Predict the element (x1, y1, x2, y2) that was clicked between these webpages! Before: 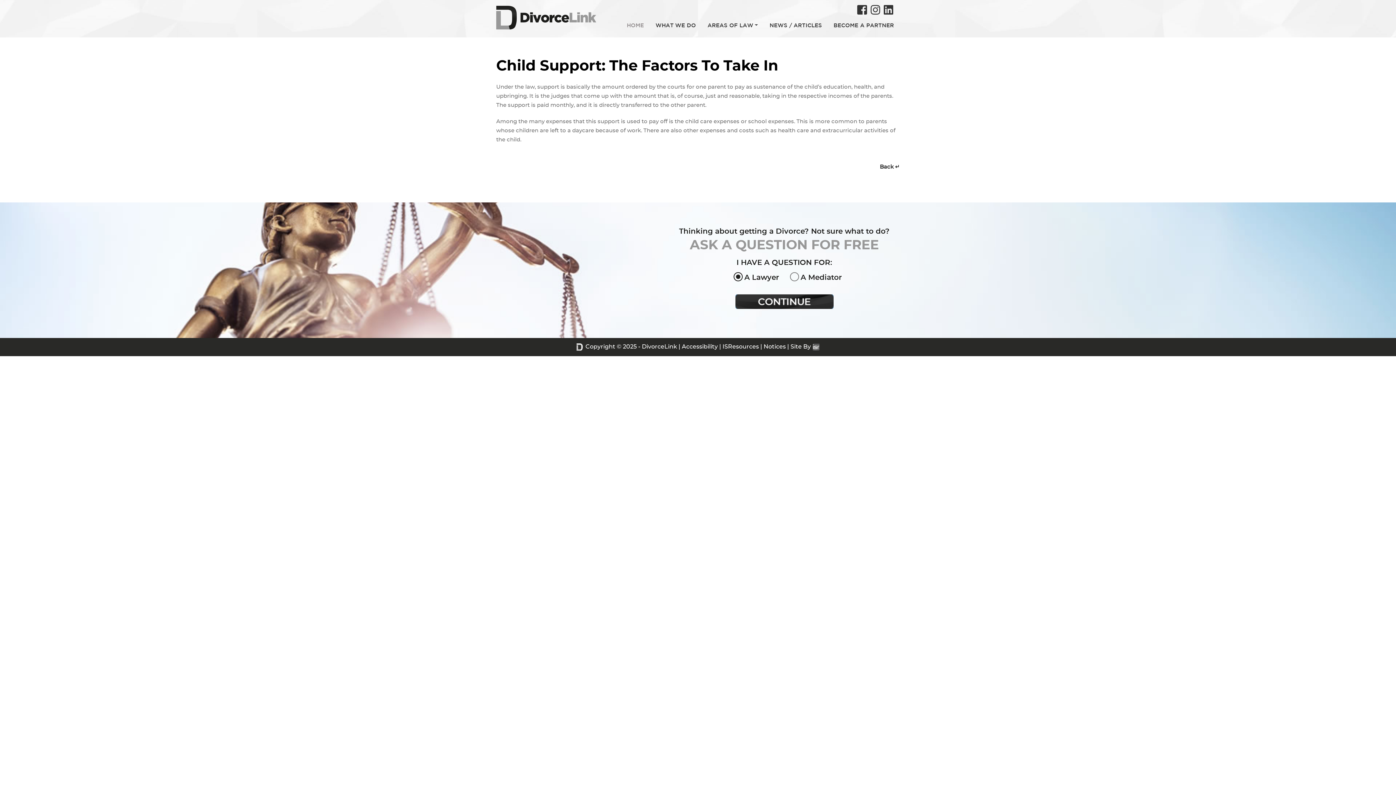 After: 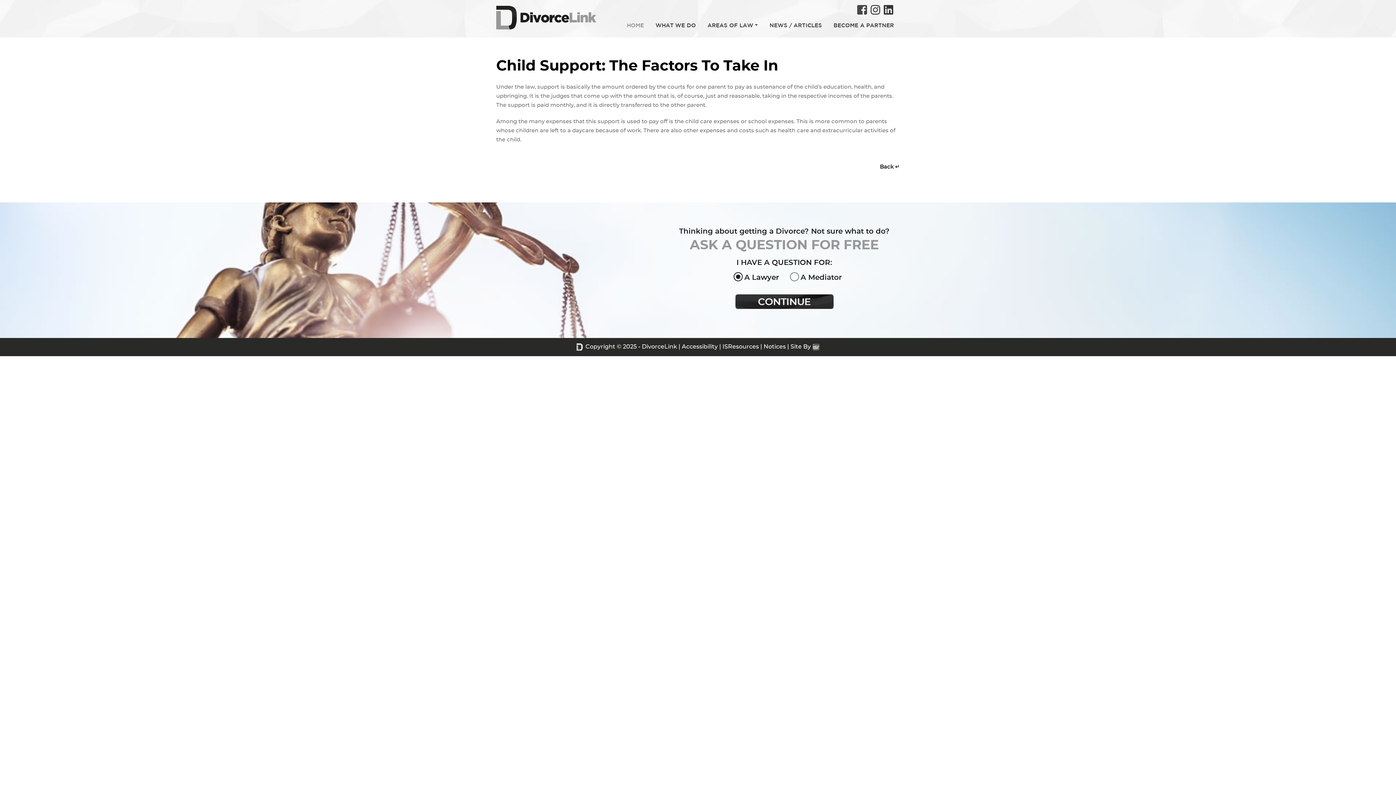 Action: bbox: (857, 8, 867, 15)